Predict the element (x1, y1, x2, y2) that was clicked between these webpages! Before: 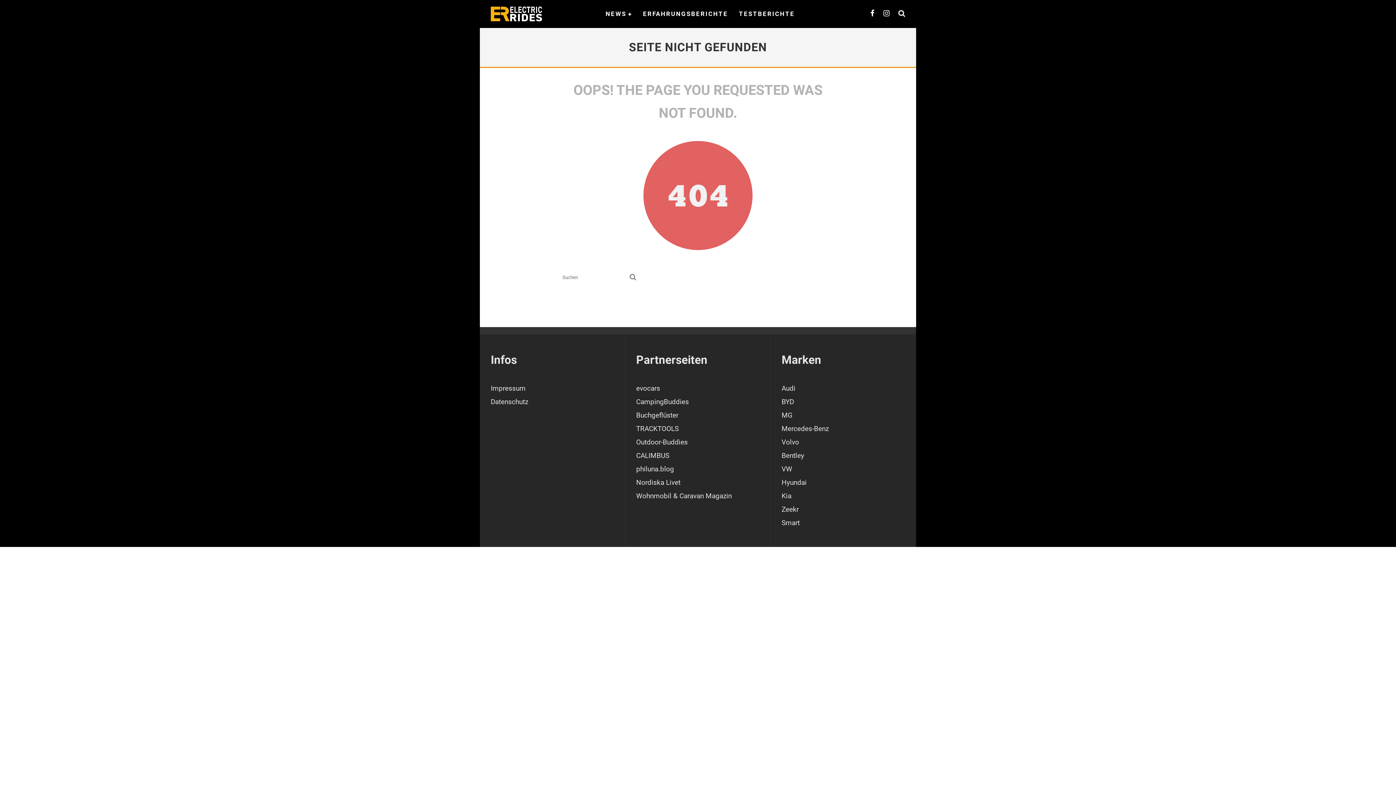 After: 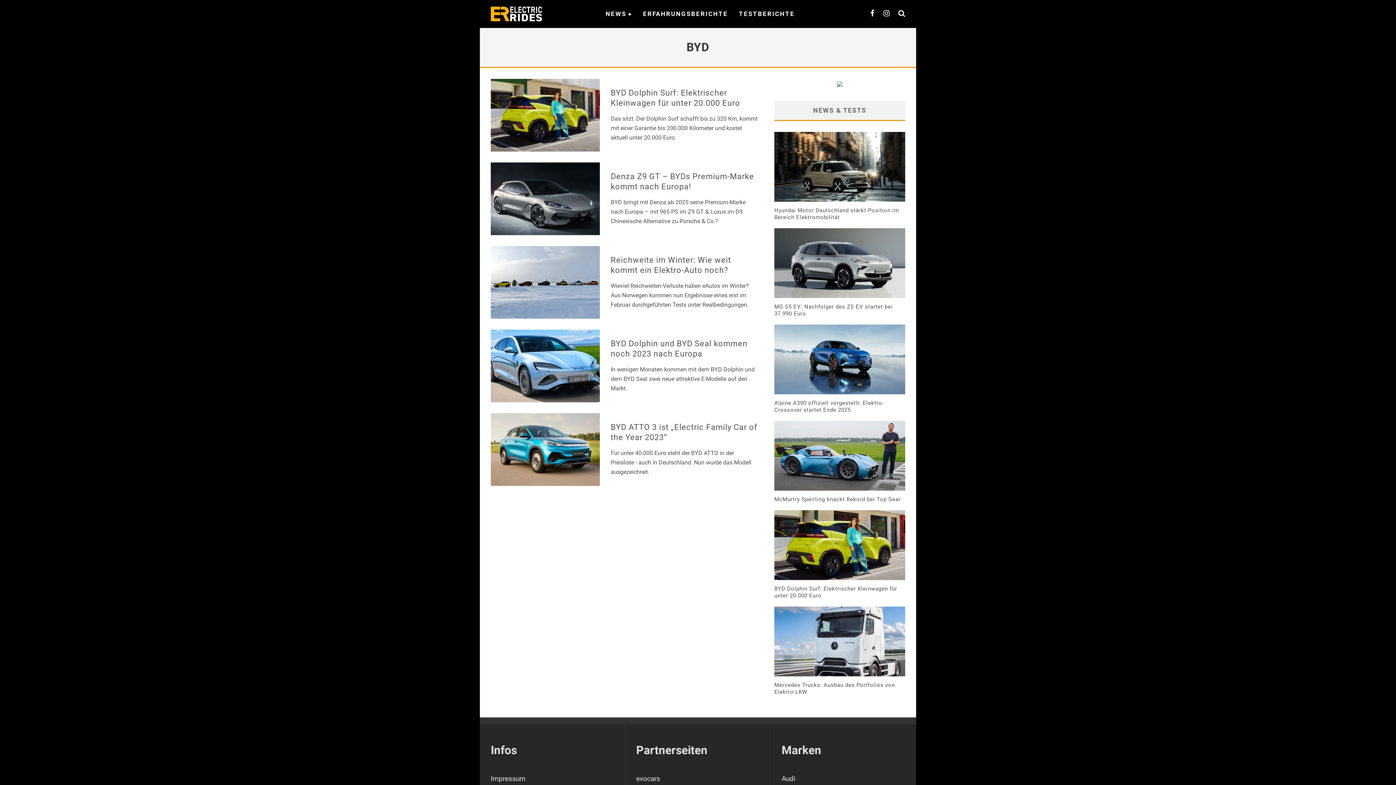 Action: label: BYD bbox: (781, 397, 794, 406)